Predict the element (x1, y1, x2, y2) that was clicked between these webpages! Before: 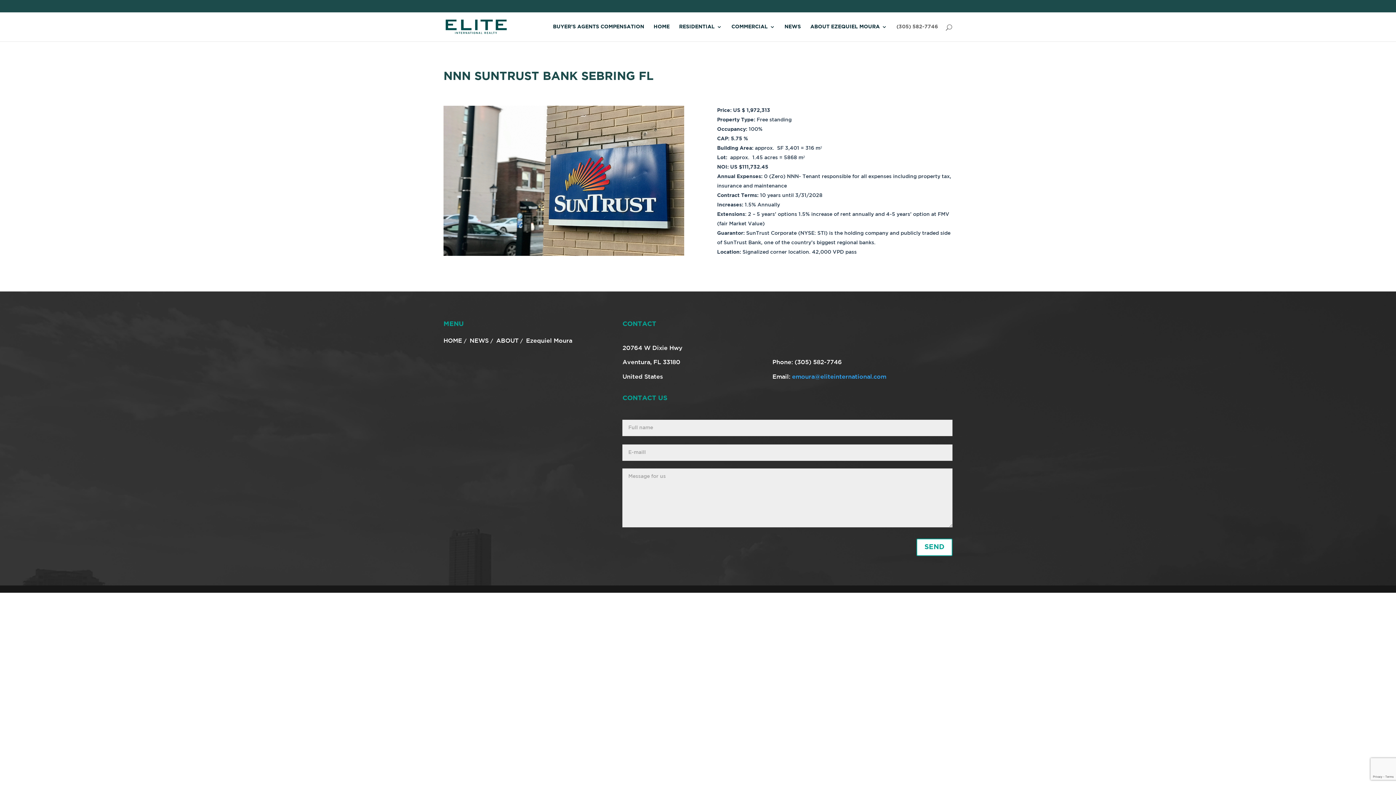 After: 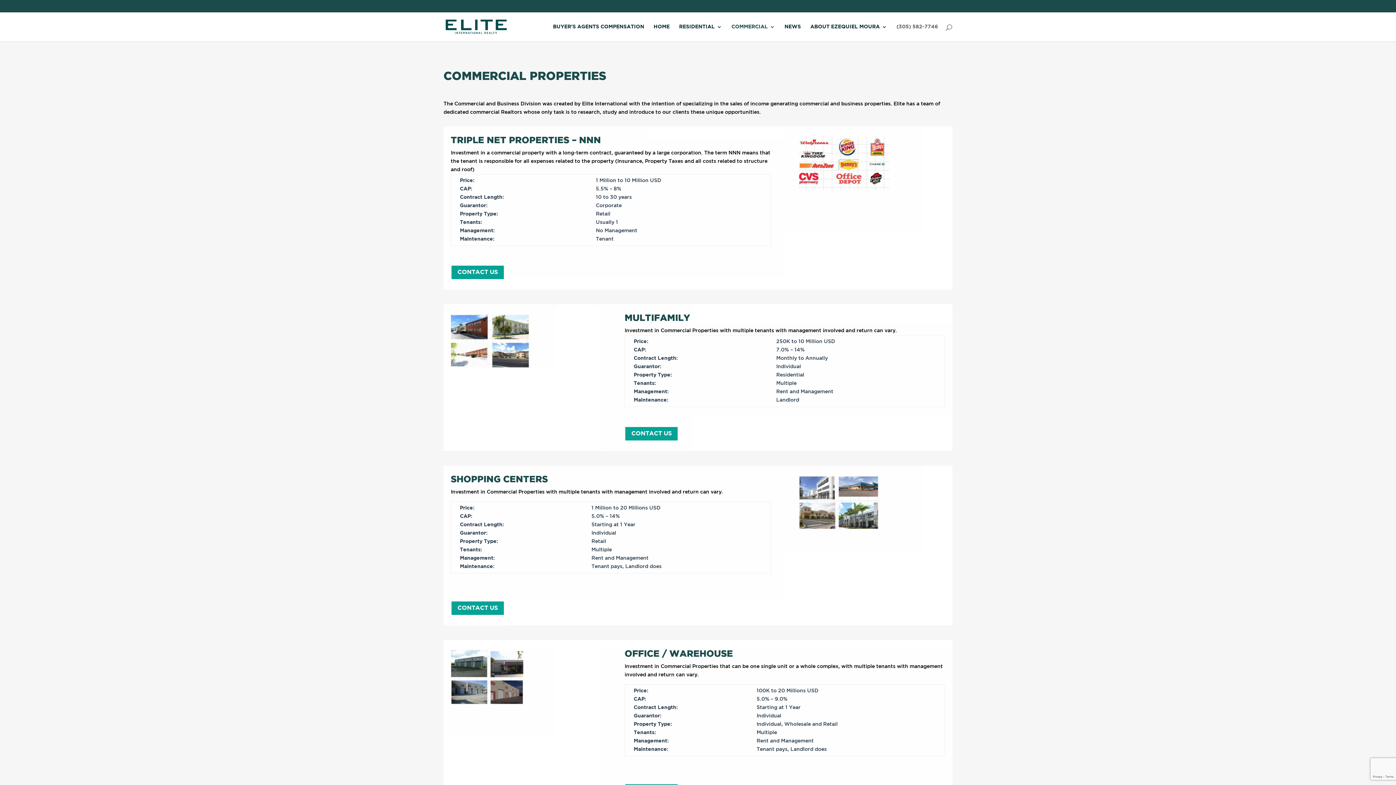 Action: bbox: (731, 24, 775, 41) label: COMMERCIAL